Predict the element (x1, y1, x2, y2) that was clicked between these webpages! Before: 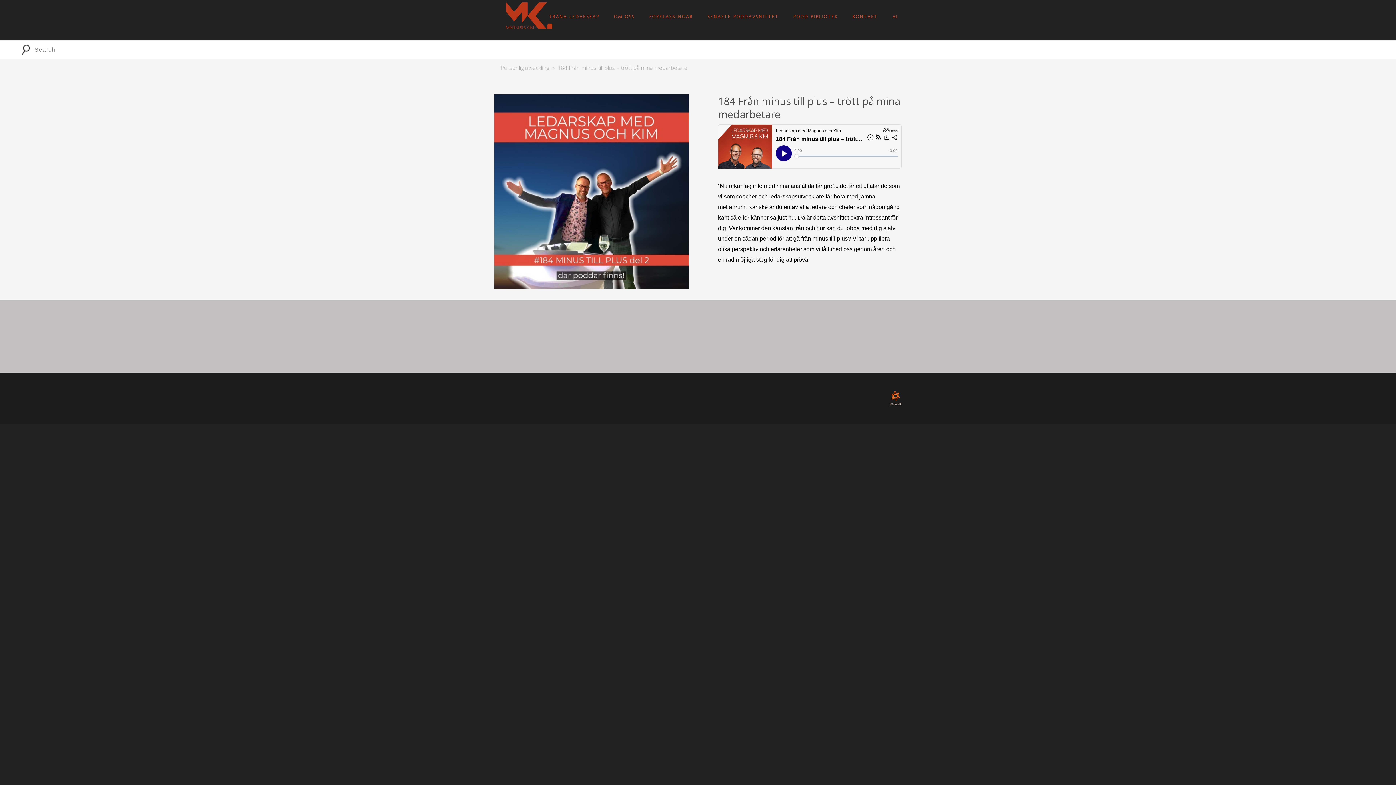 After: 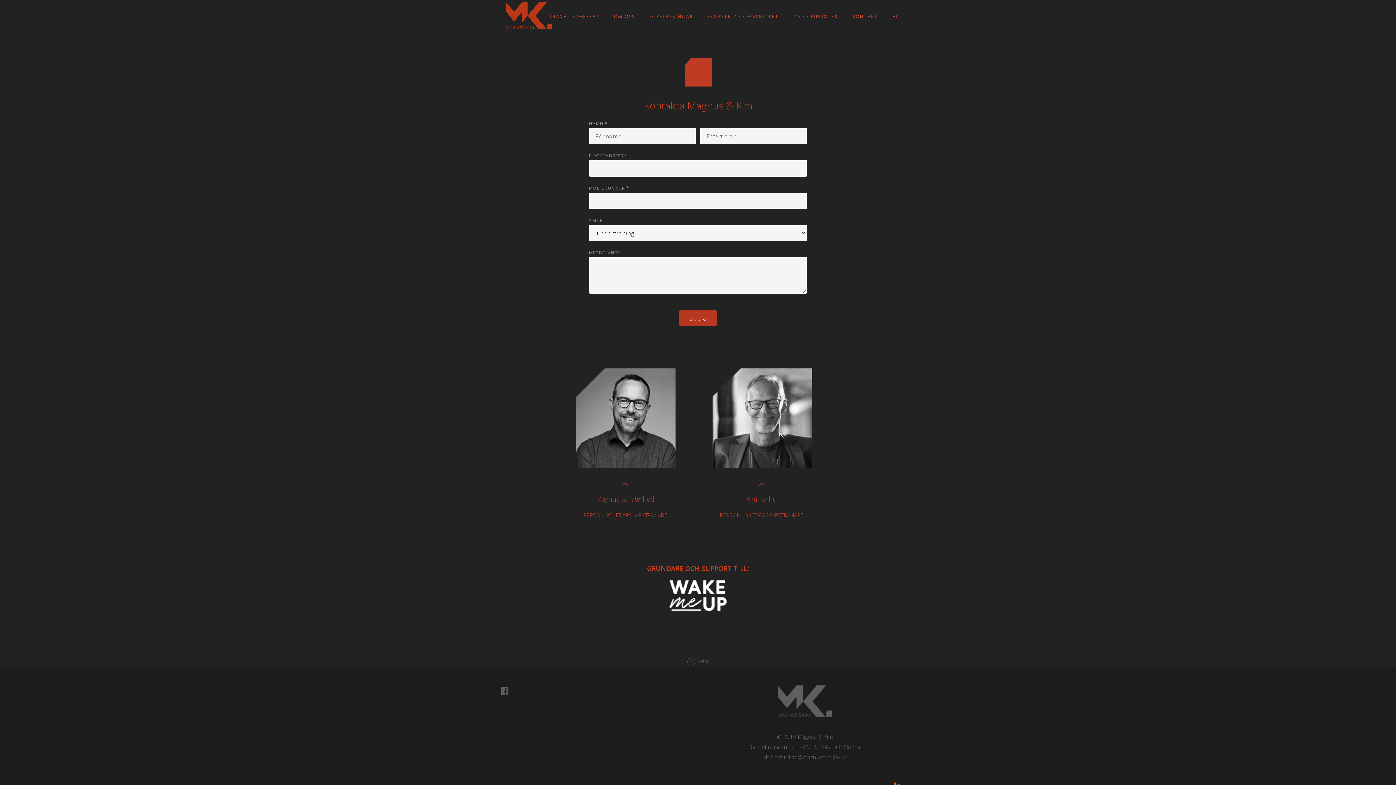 Action: label: KONTAKT bbox: (849, 1, 881, 31)